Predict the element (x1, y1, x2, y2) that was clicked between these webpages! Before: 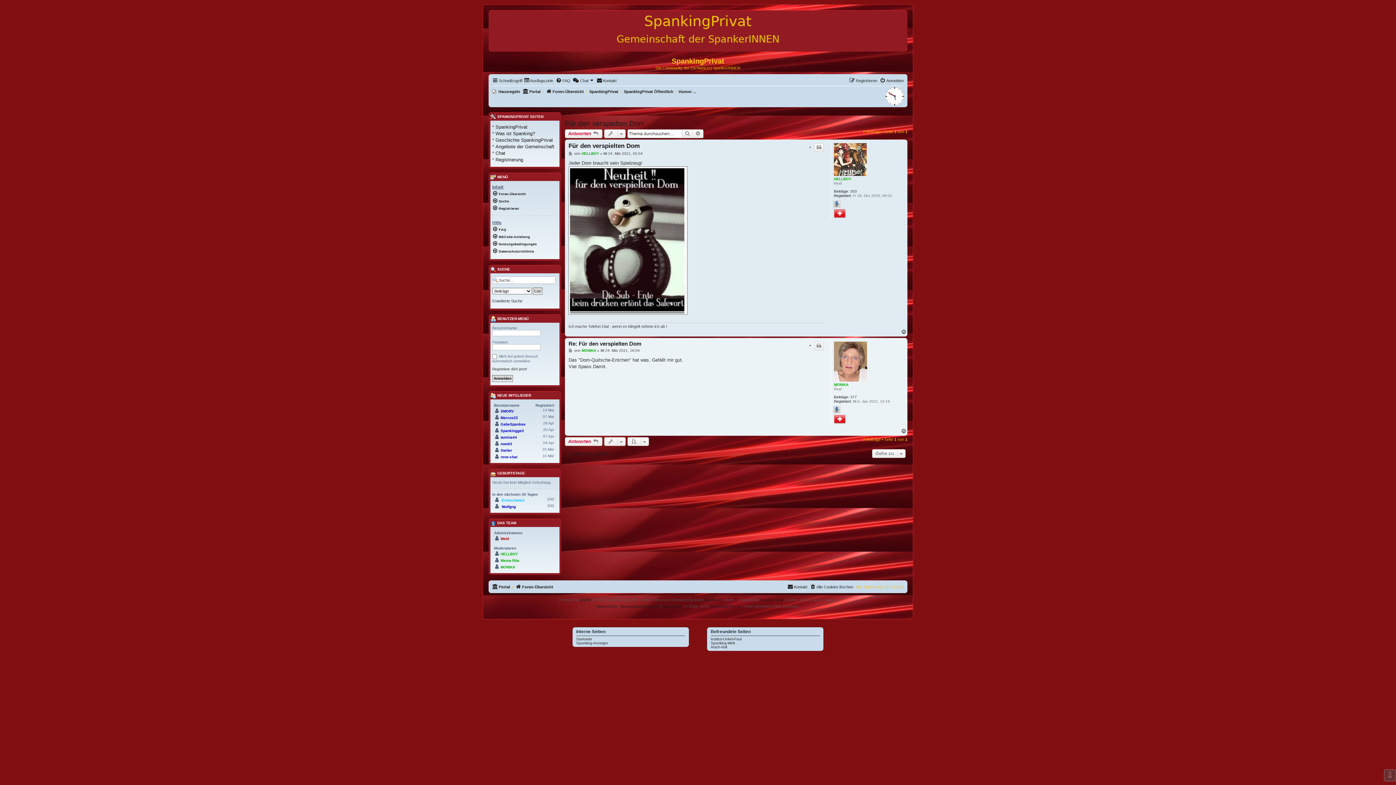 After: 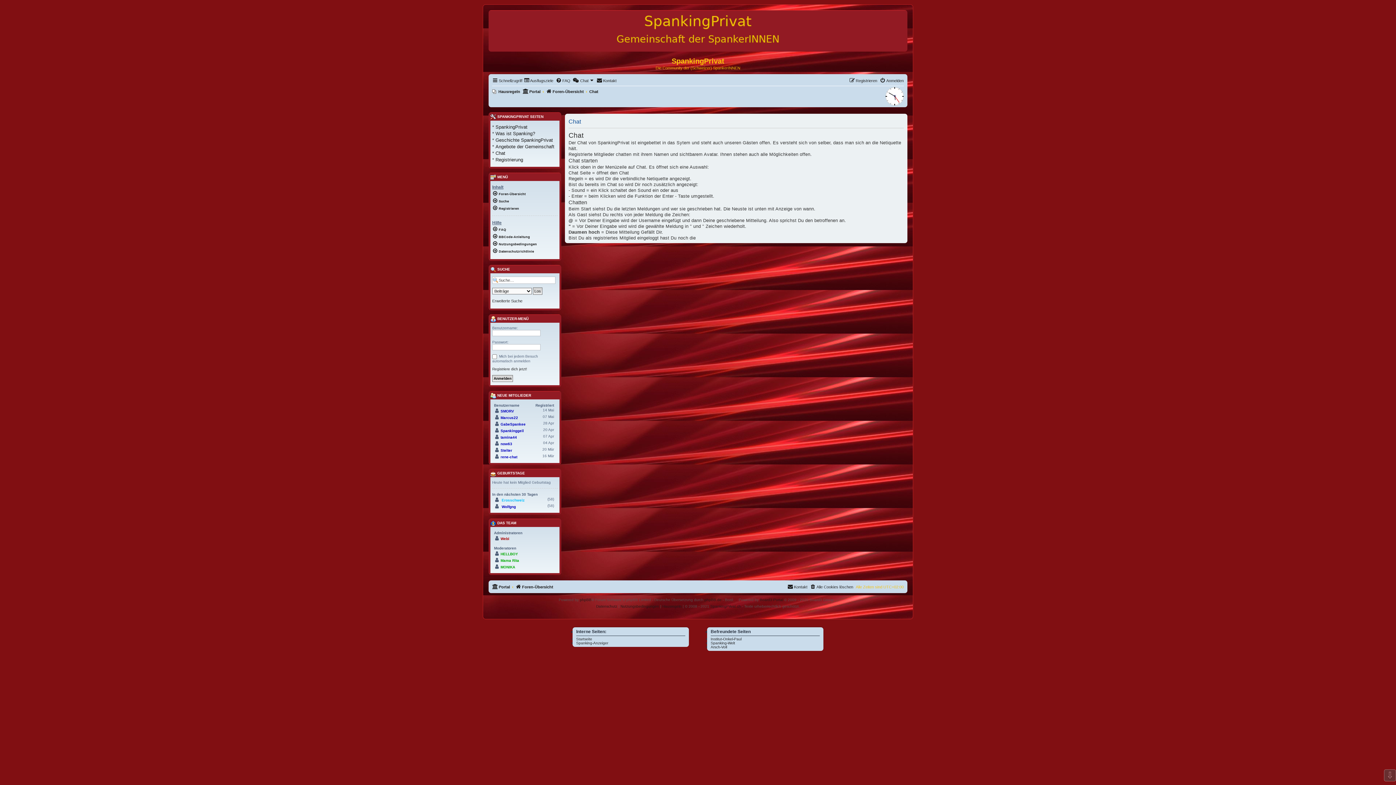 Action: label: Chat bbox: (495, 150, 505, 156)